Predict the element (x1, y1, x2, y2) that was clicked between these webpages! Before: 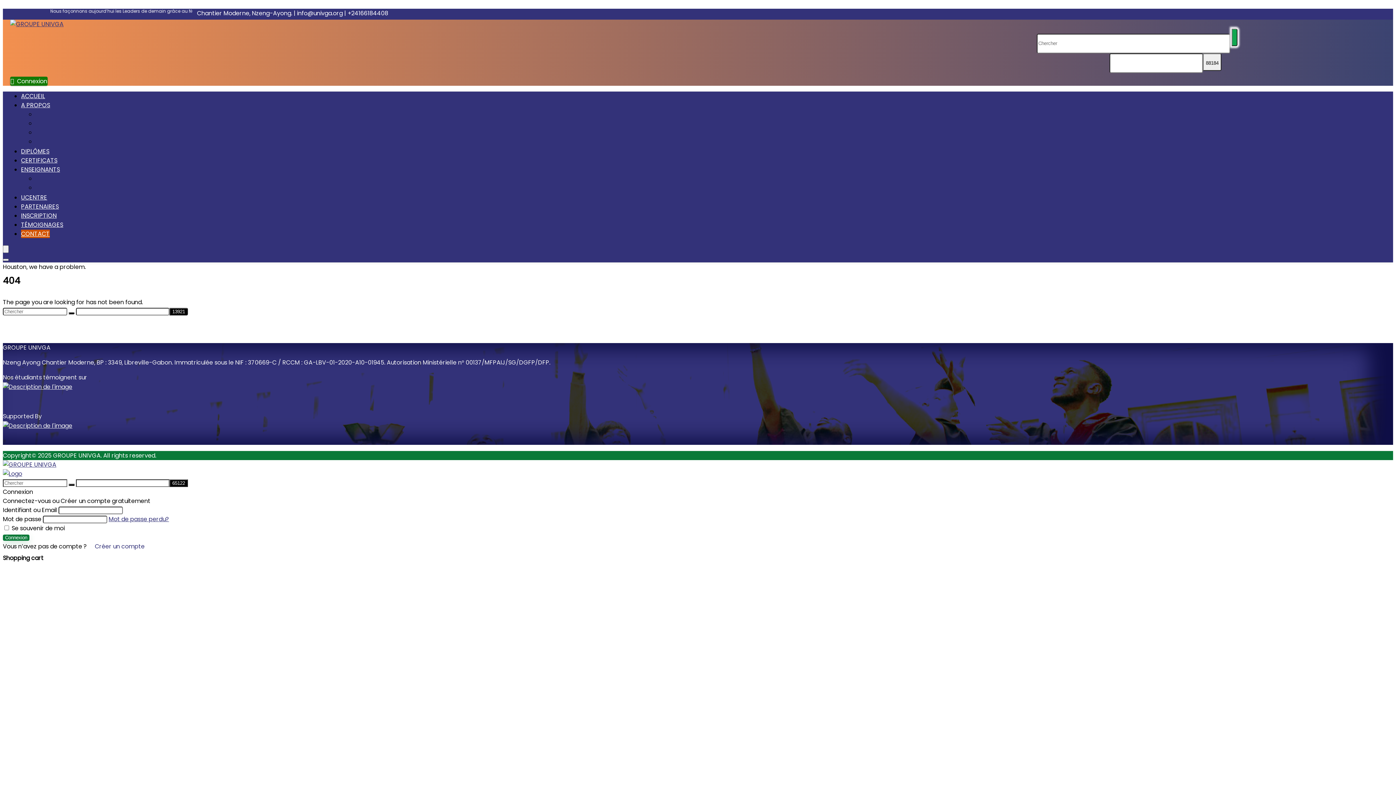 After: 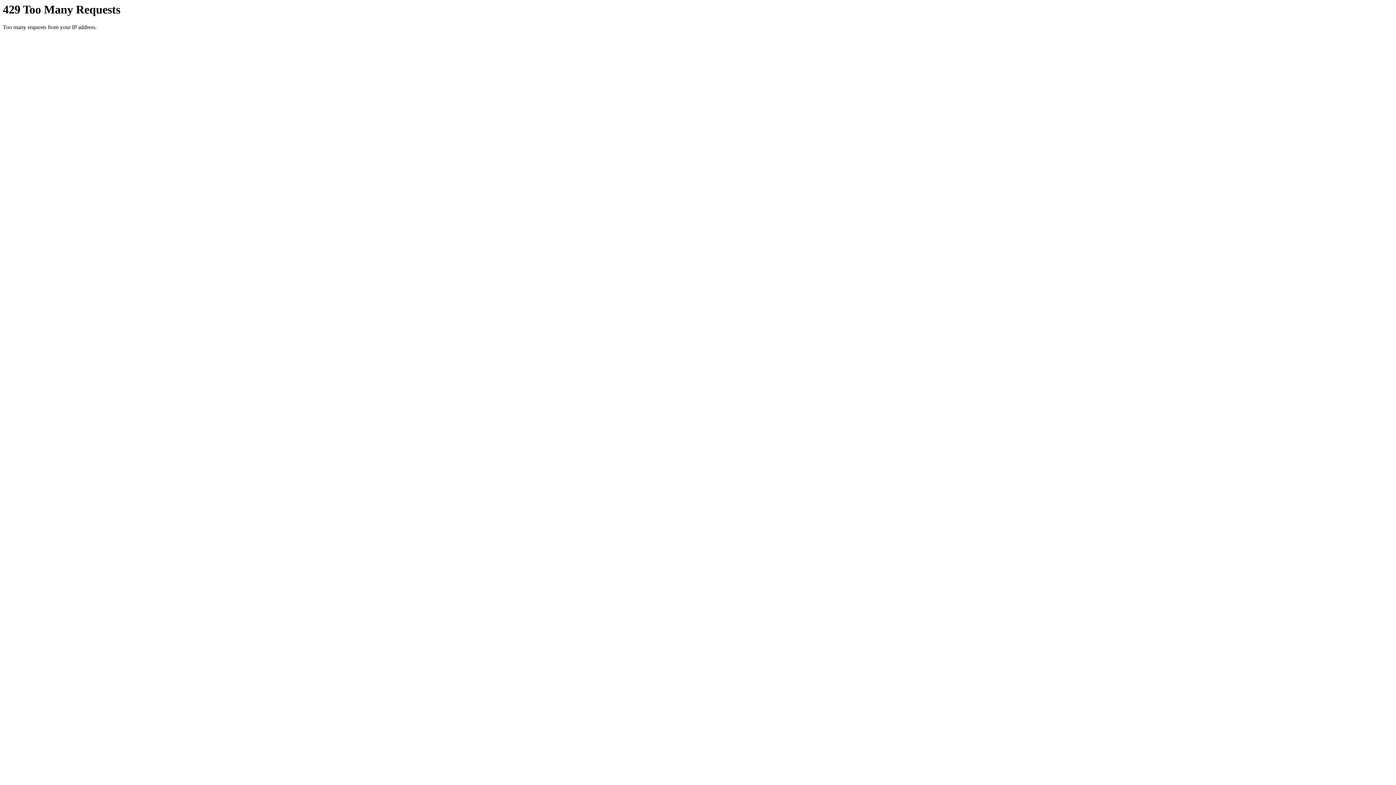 Action: bbox: (2, 460, 56, 468)